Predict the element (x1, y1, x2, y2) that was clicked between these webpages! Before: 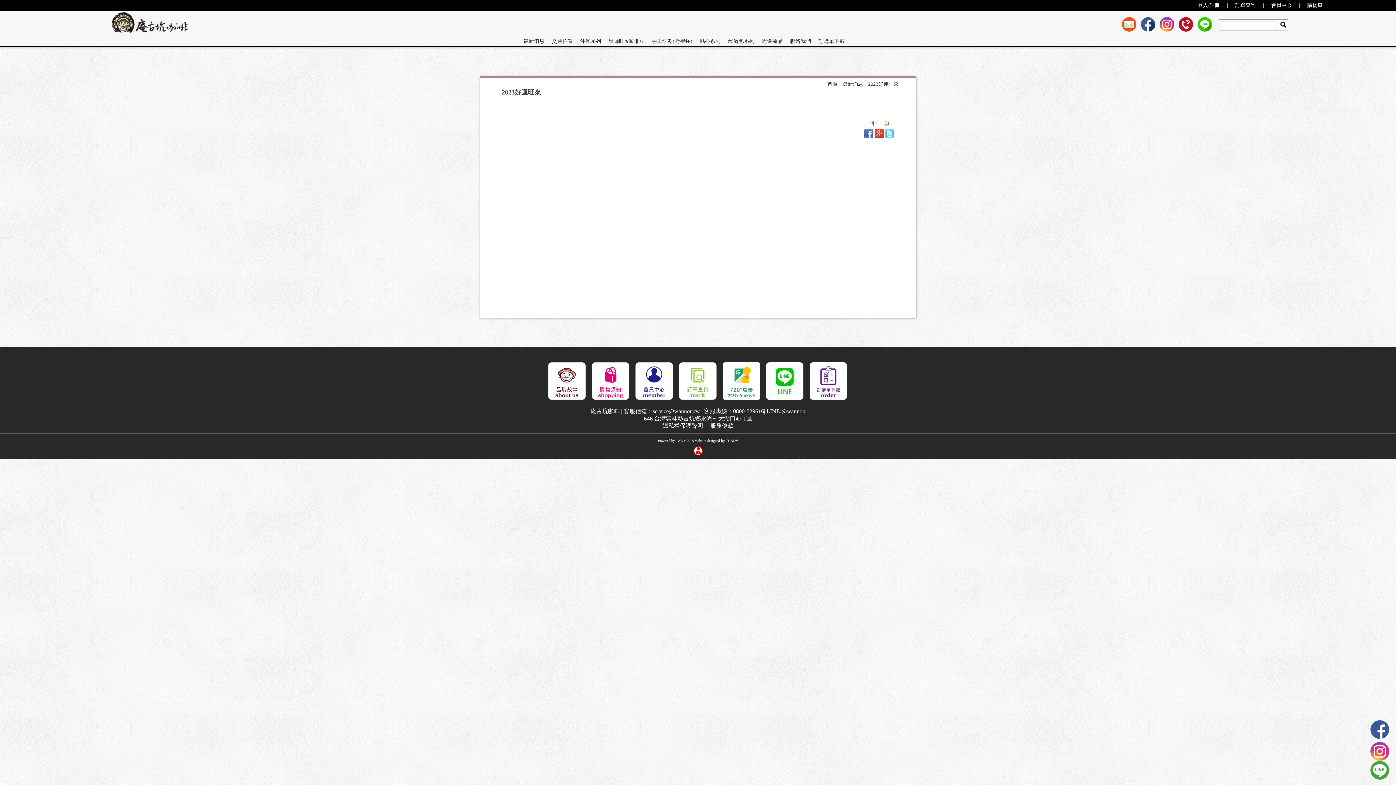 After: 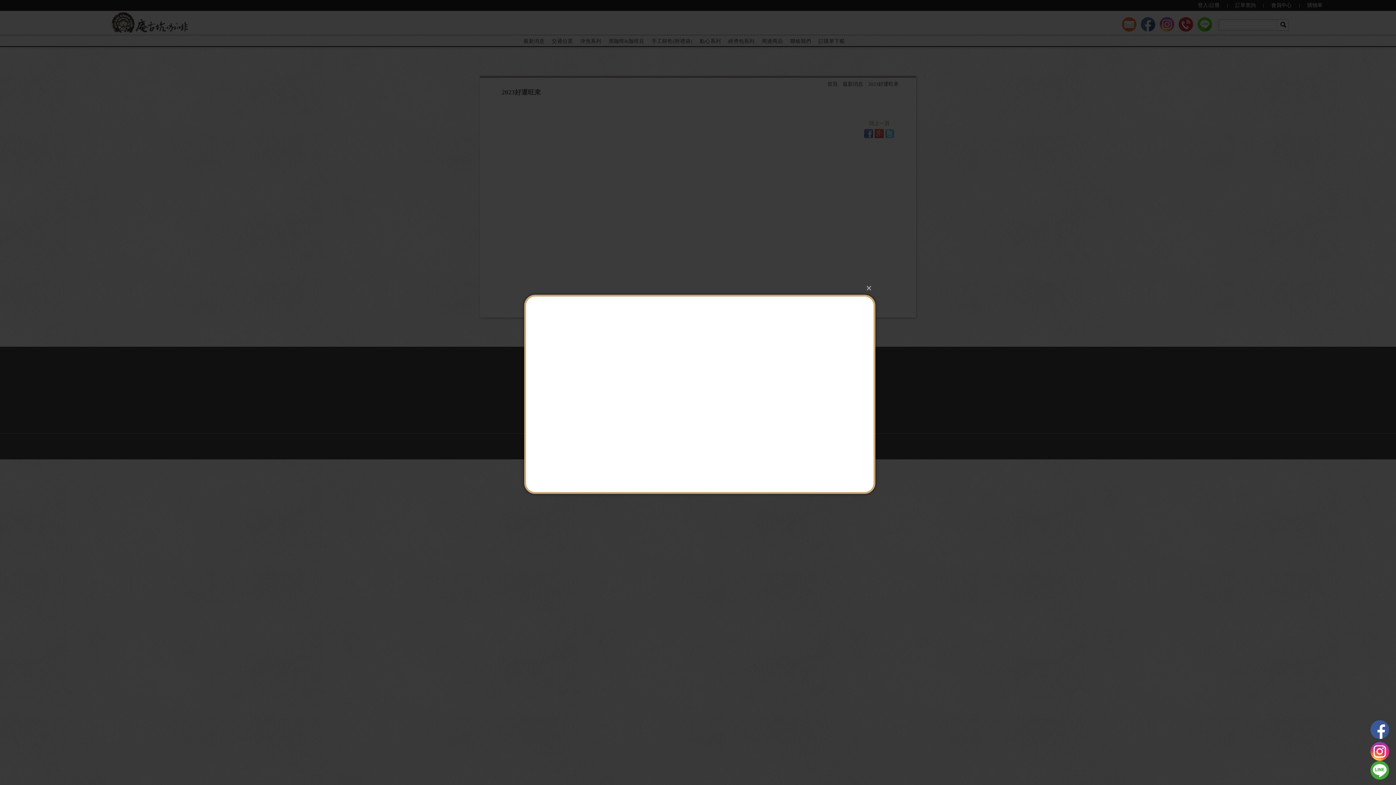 Action: bbox: (635, 377, 673, 383)